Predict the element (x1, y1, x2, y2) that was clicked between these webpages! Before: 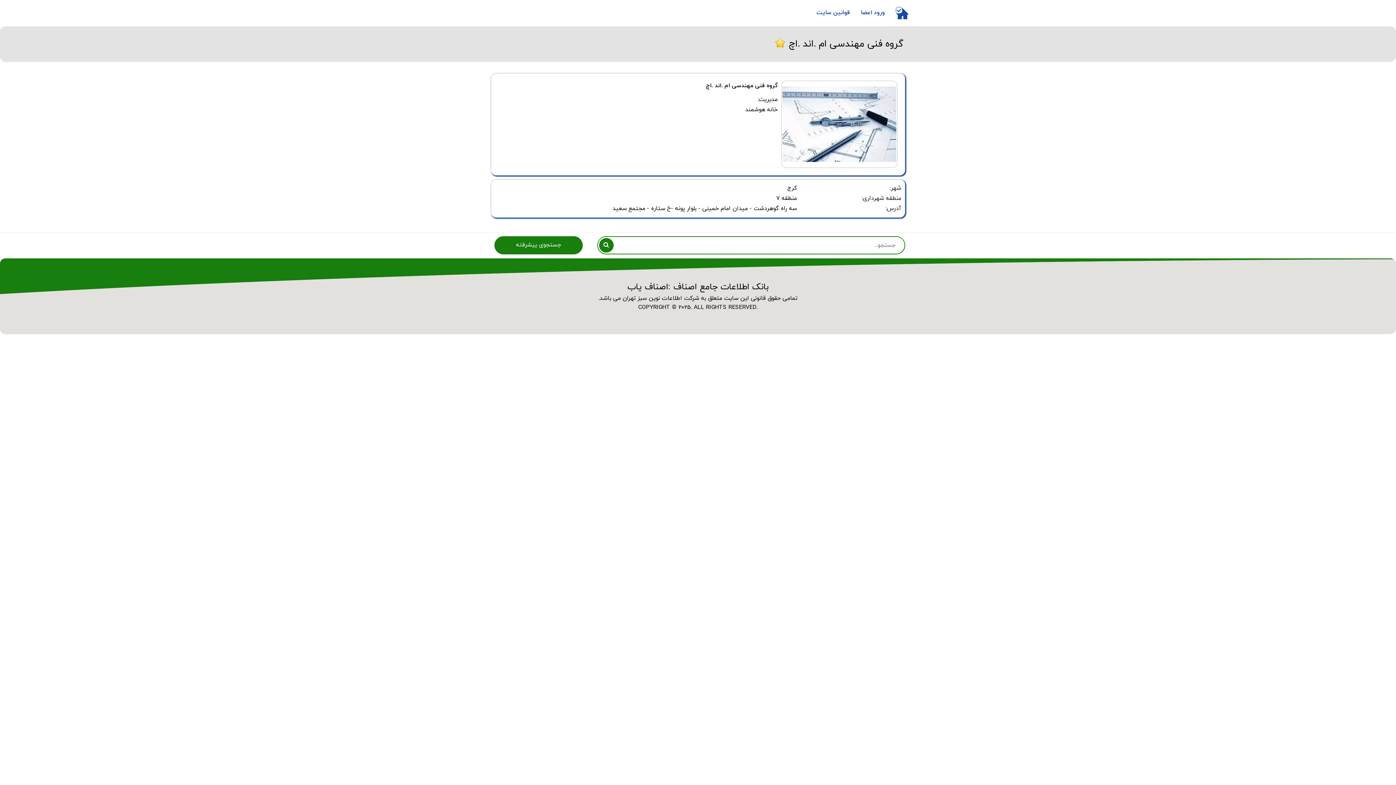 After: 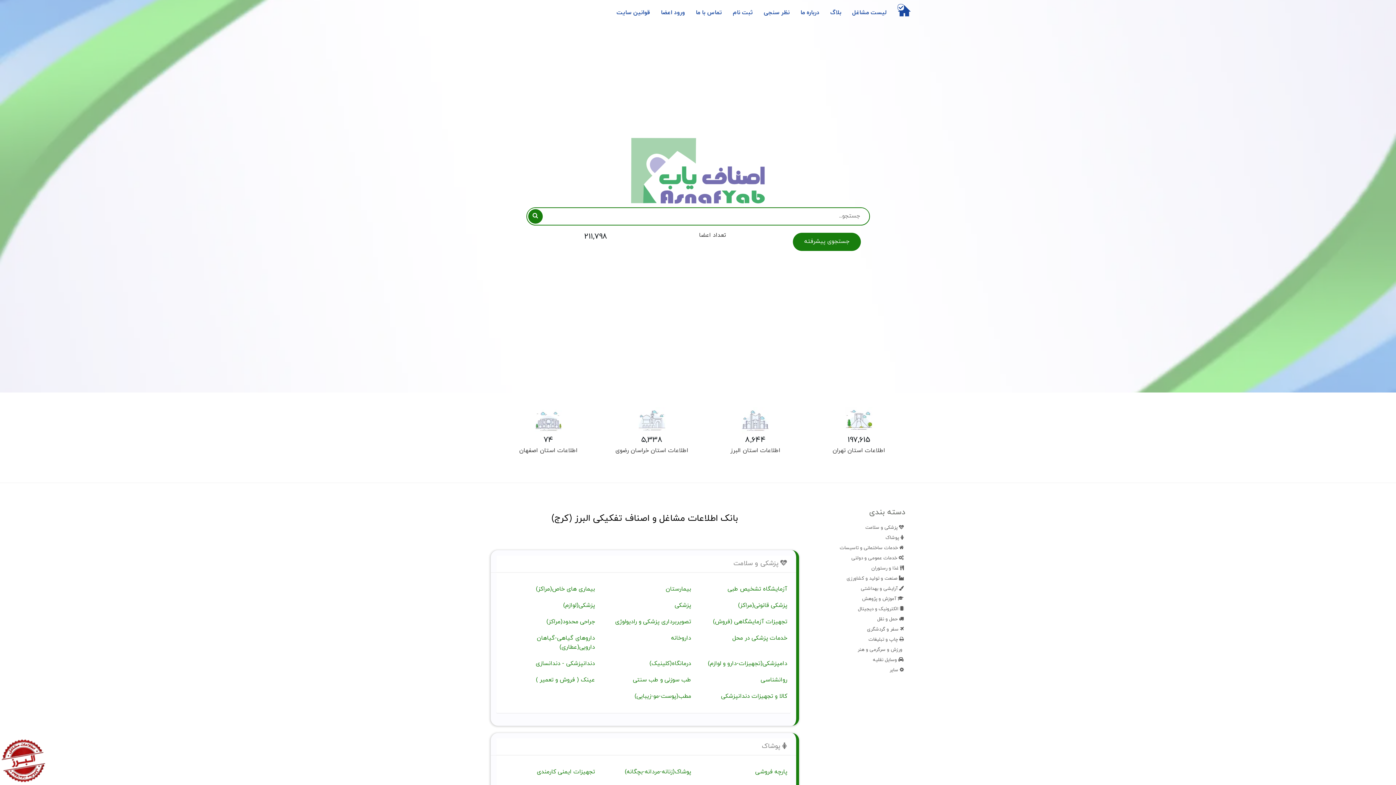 Action: bbox: (896, 6, 910, 19)